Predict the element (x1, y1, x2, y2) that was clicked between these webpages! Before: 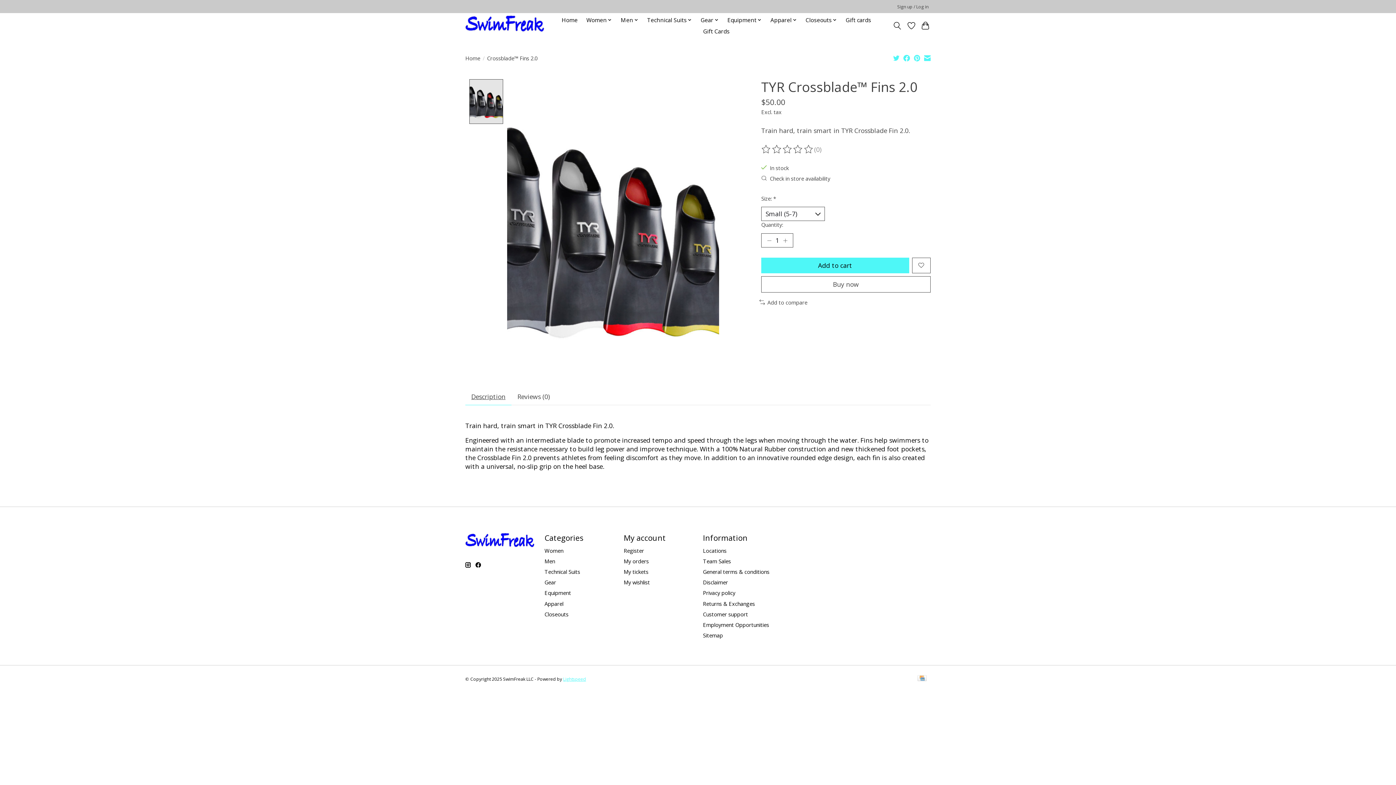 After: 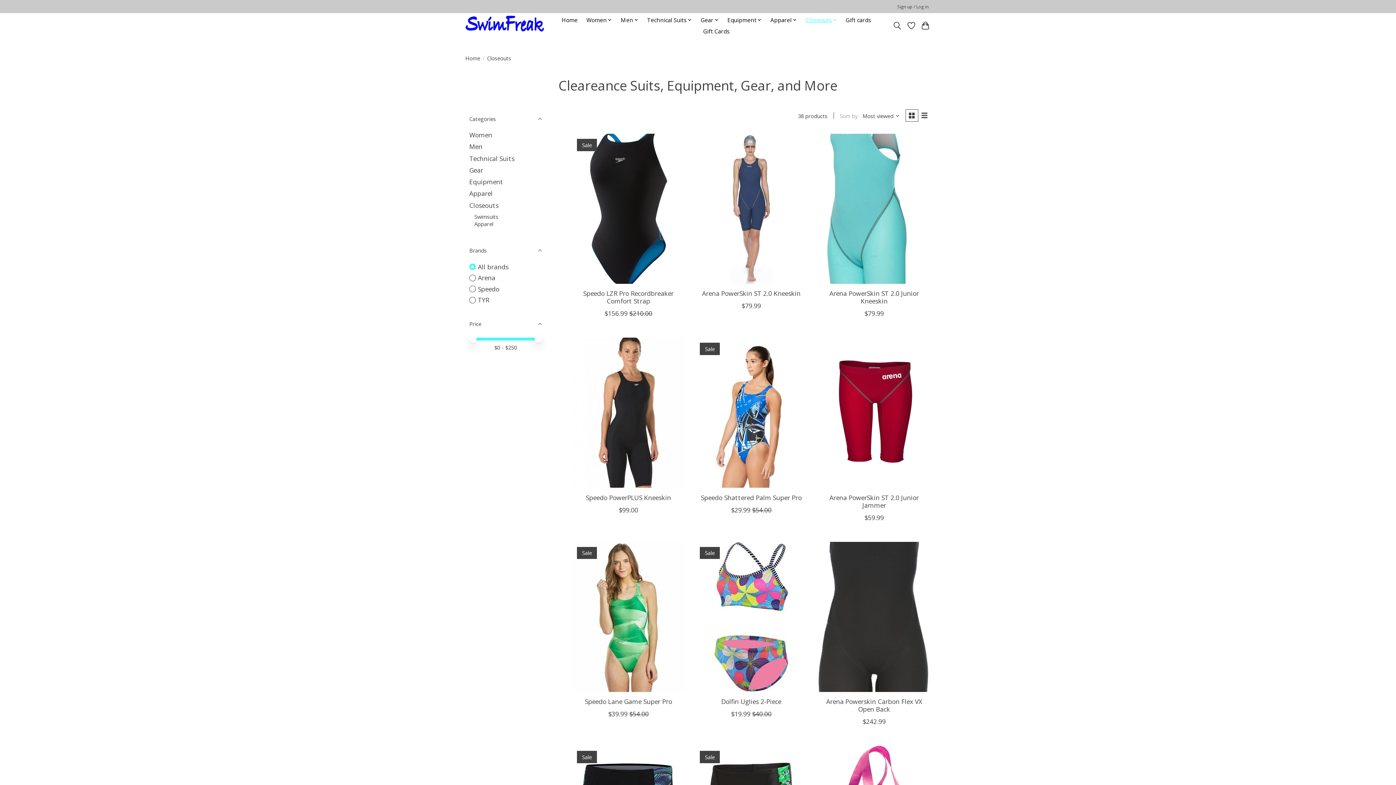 Action: bbox: (803, 14, 839, 25) label: Closeouts